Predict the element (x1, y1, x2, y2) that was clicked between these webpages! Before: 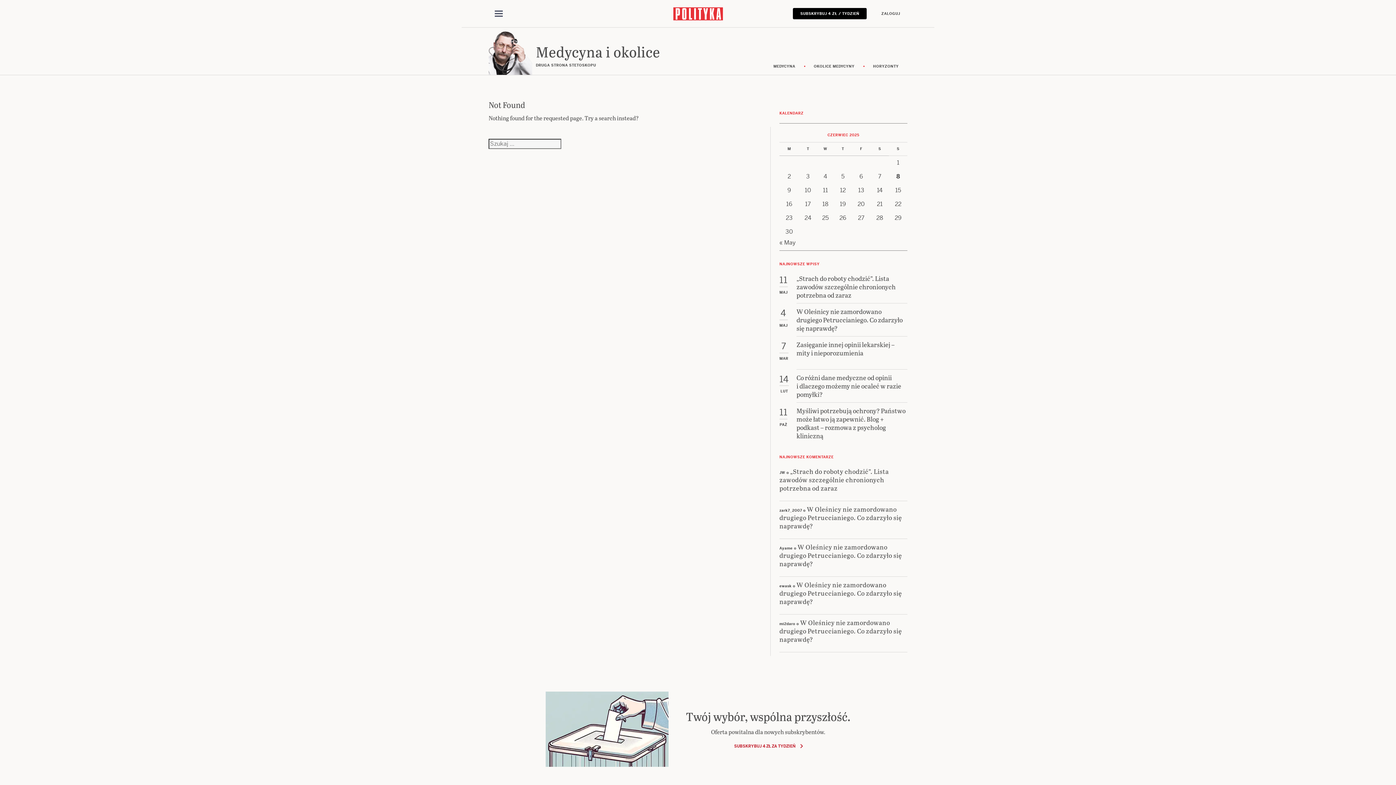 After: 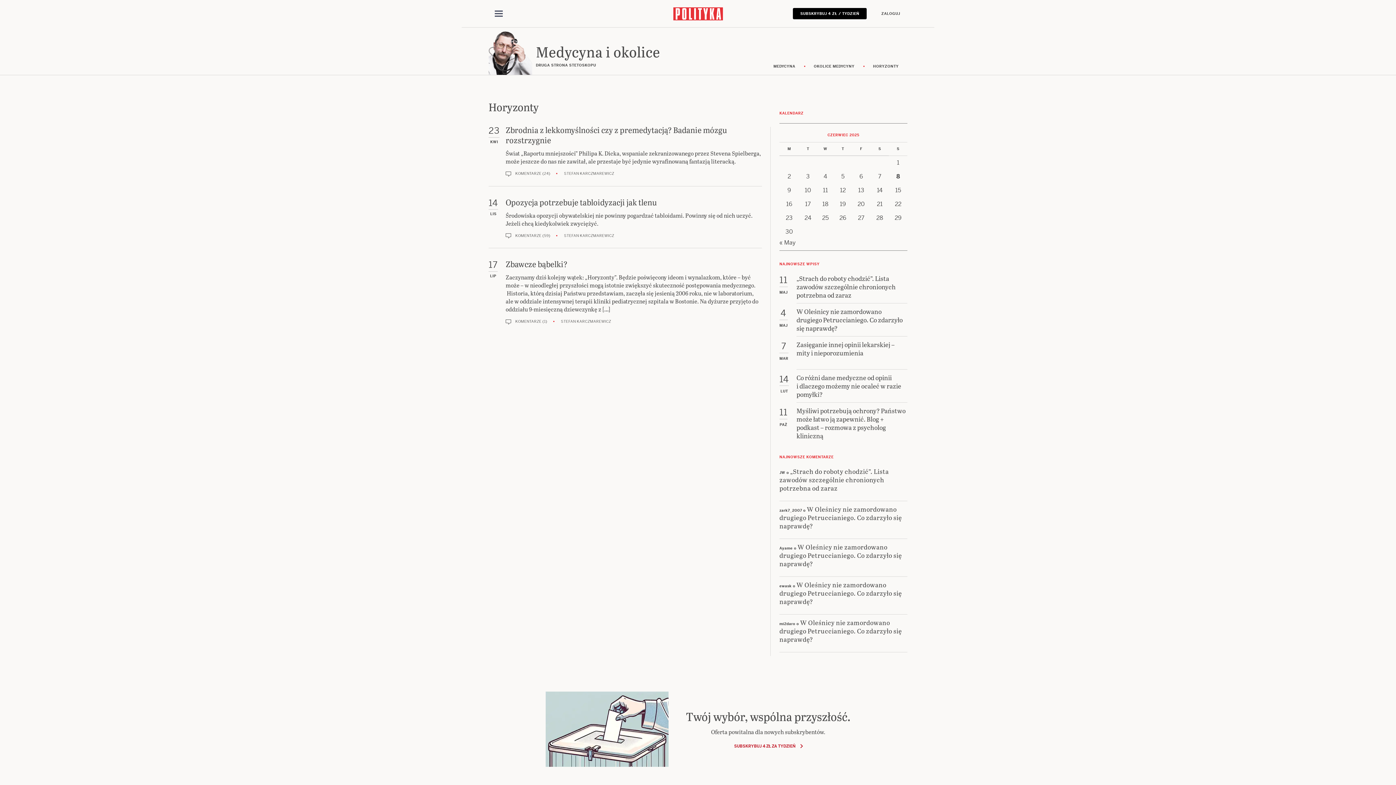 Action: label: HORYZONTY bbox: (864, 63, 907, 69)